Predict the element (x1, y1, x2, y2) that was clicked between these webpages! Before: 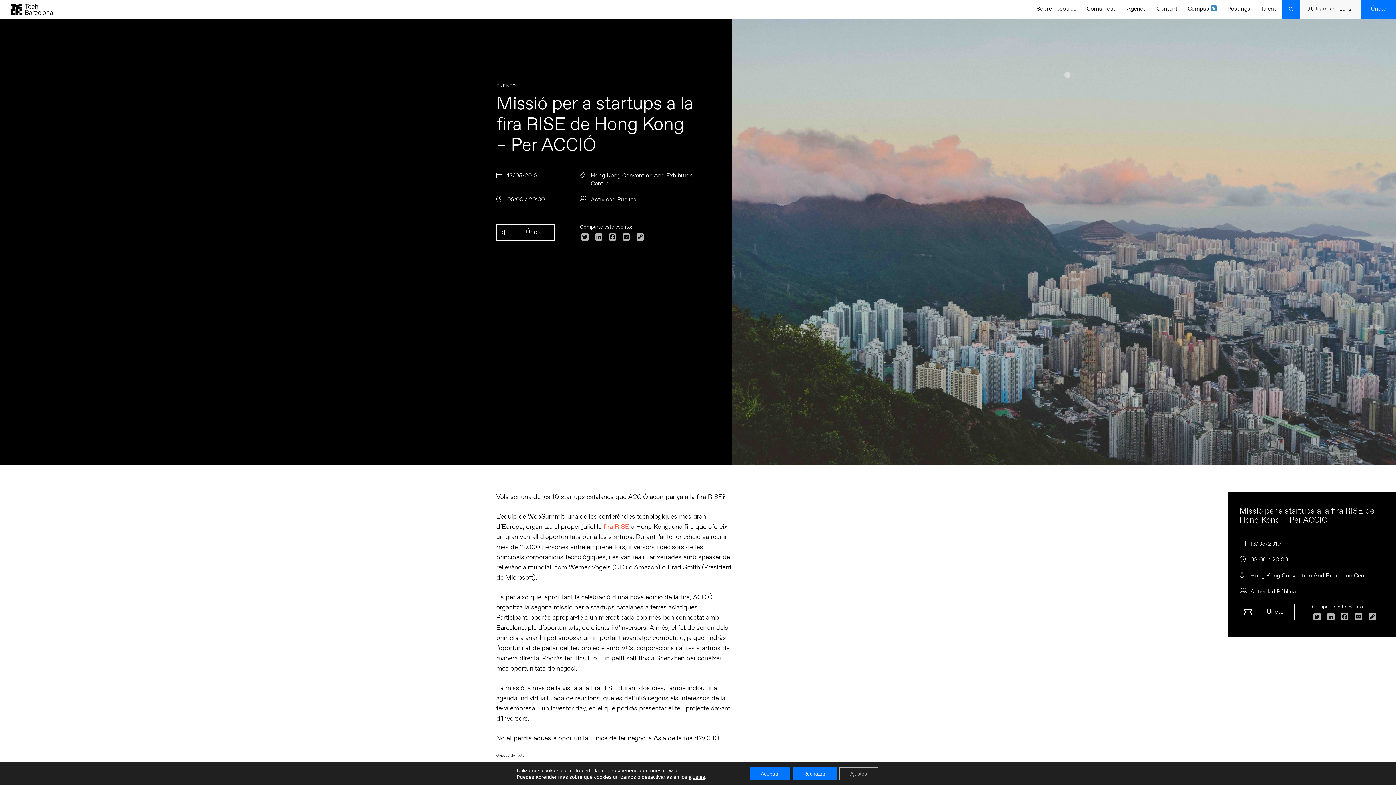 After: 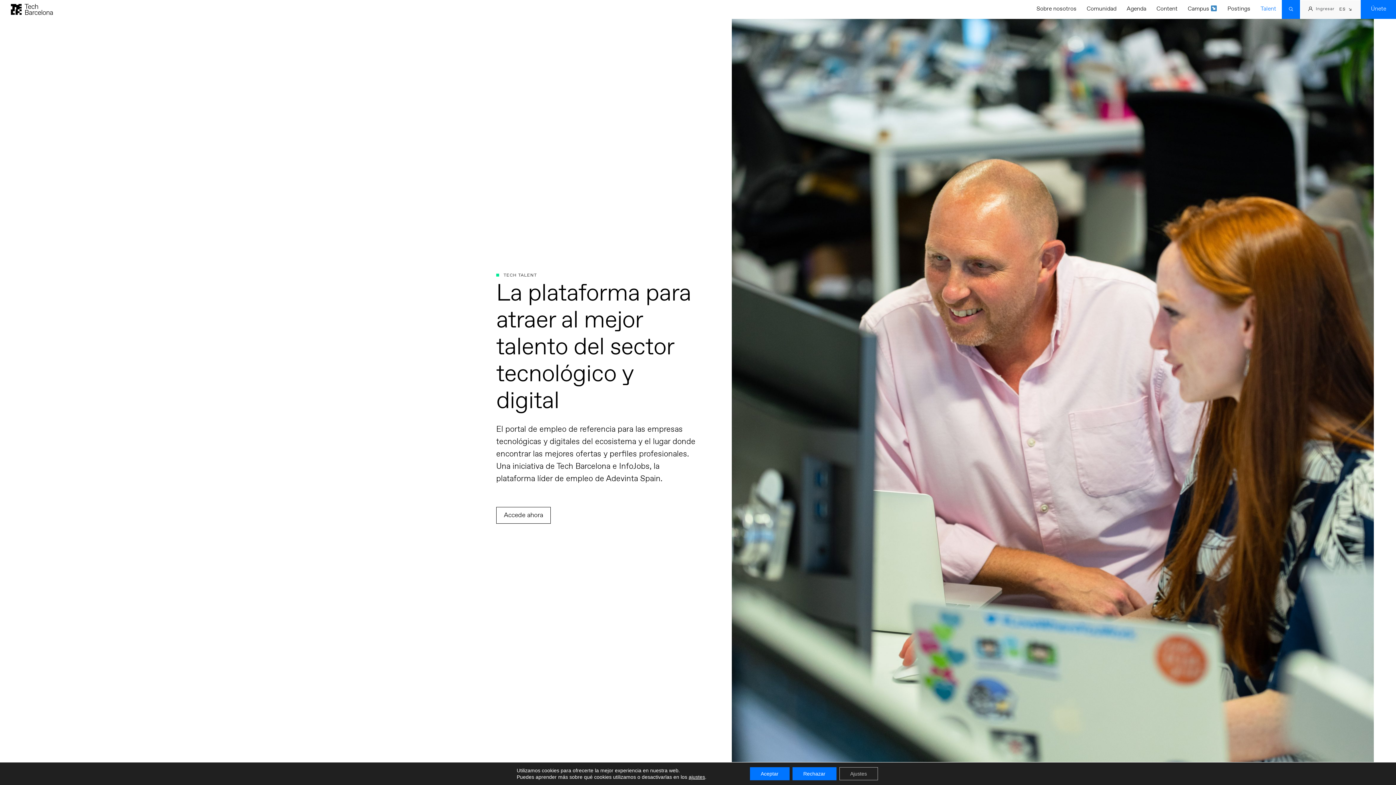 Action: label: Talent bbox: (1260, 5, 1280, 12)